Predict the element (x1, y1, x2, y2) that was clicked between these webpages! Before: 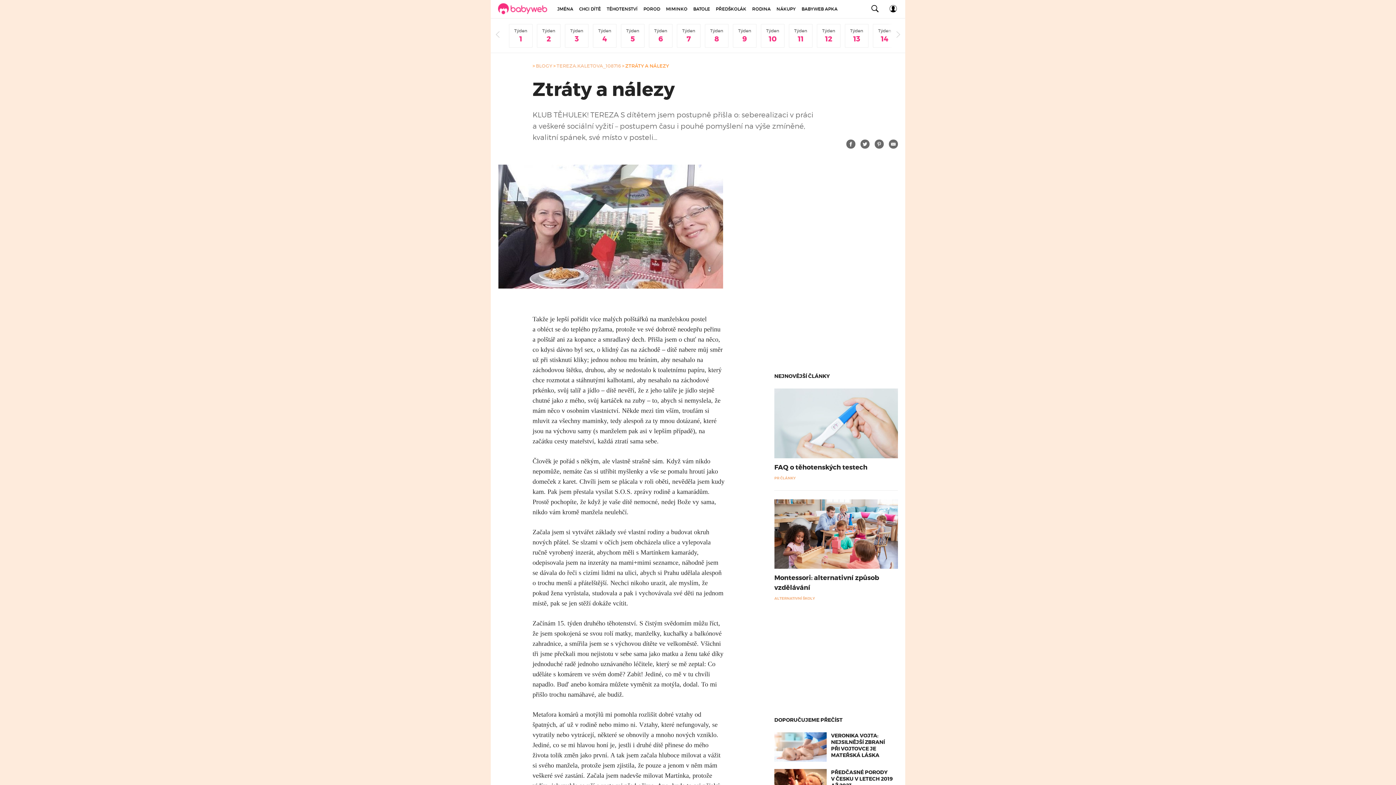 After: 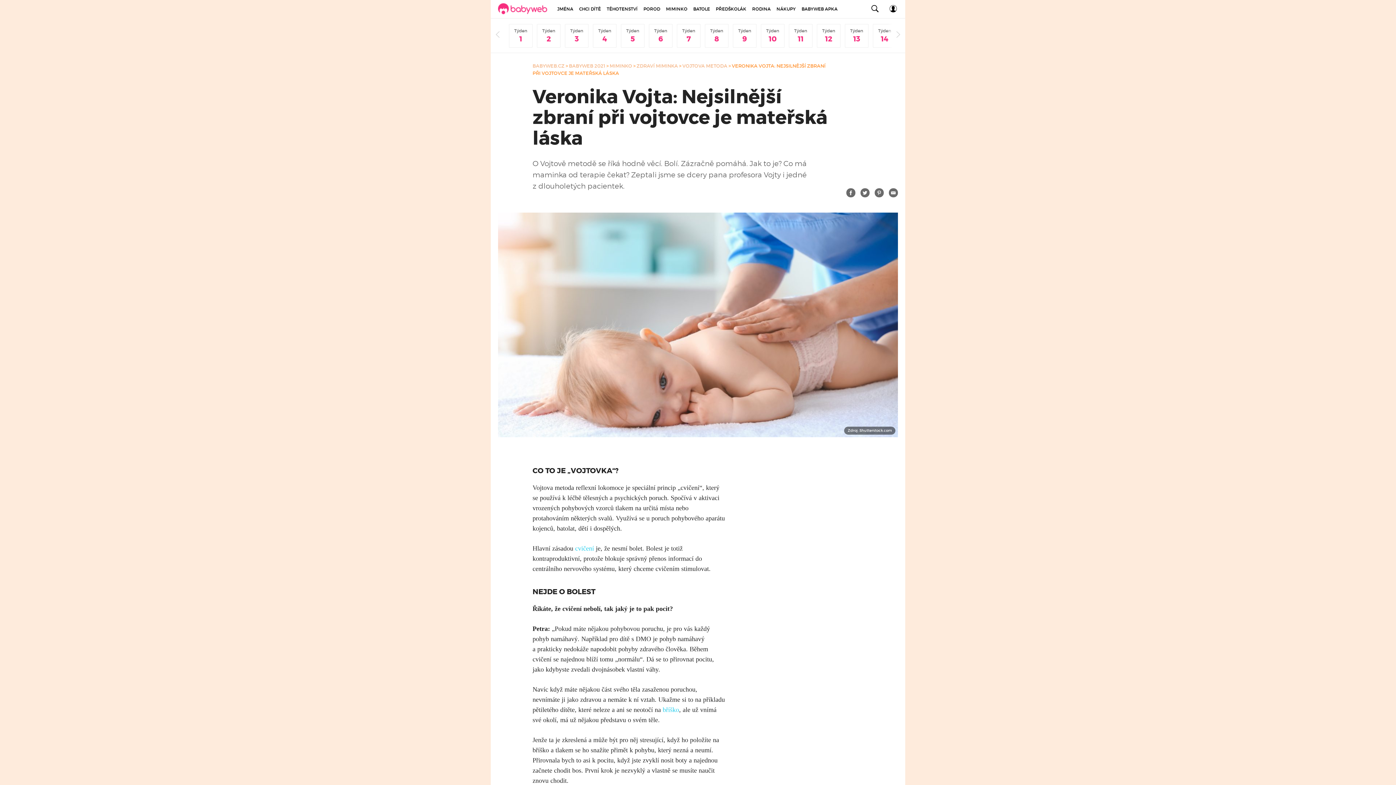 Action: bbox: (774, 732, 826, 762)